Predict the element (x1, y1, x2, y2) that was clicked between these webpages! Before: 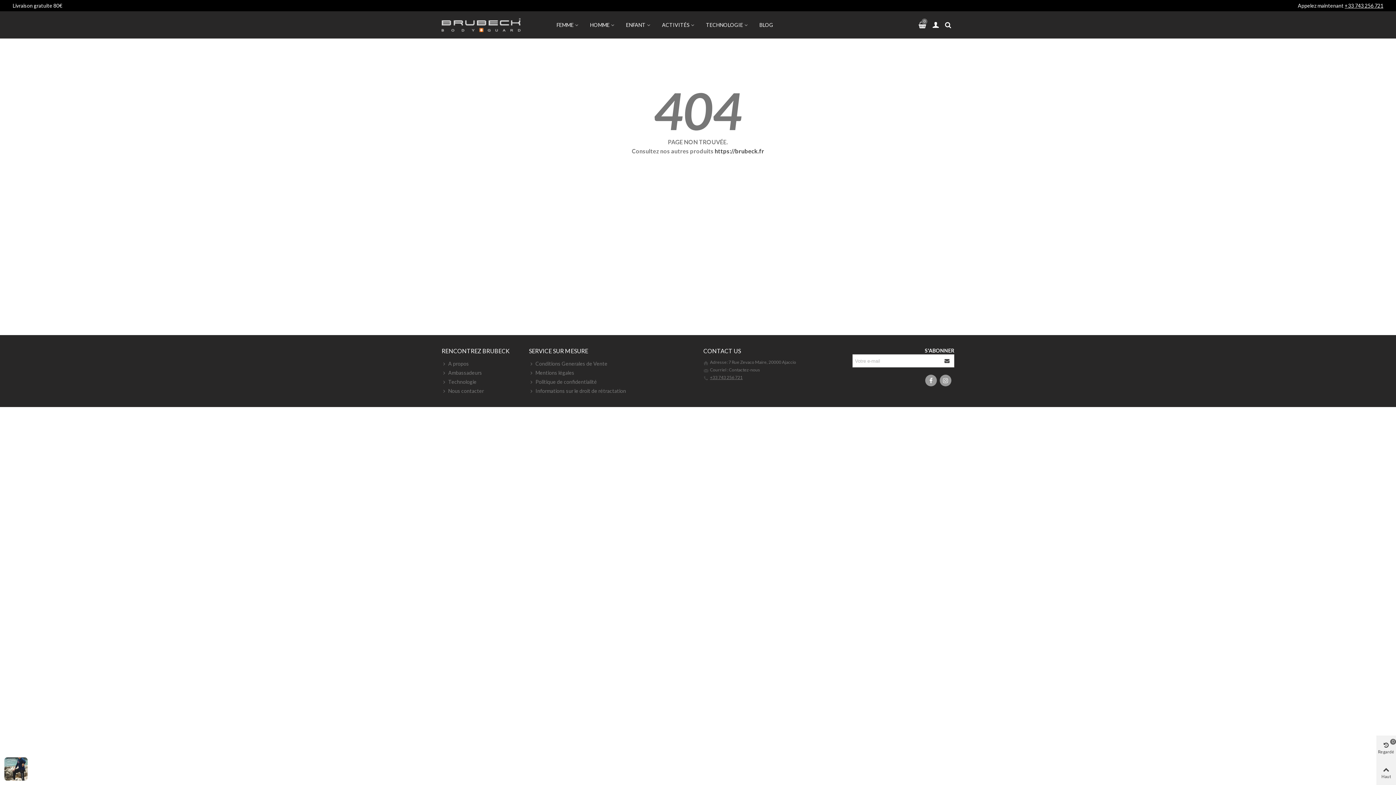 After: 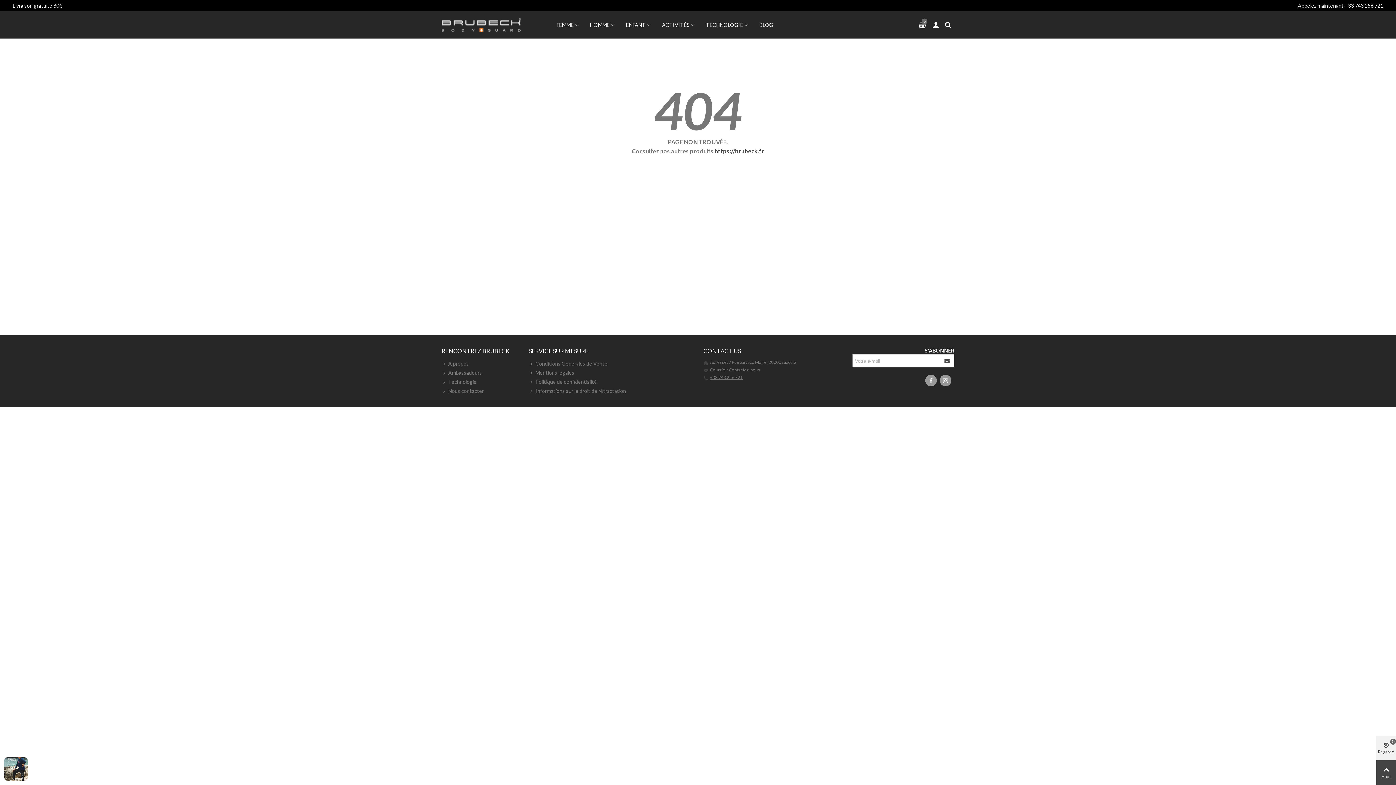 Action: label: Haut bbox: (1376, 760, 1396, 785)